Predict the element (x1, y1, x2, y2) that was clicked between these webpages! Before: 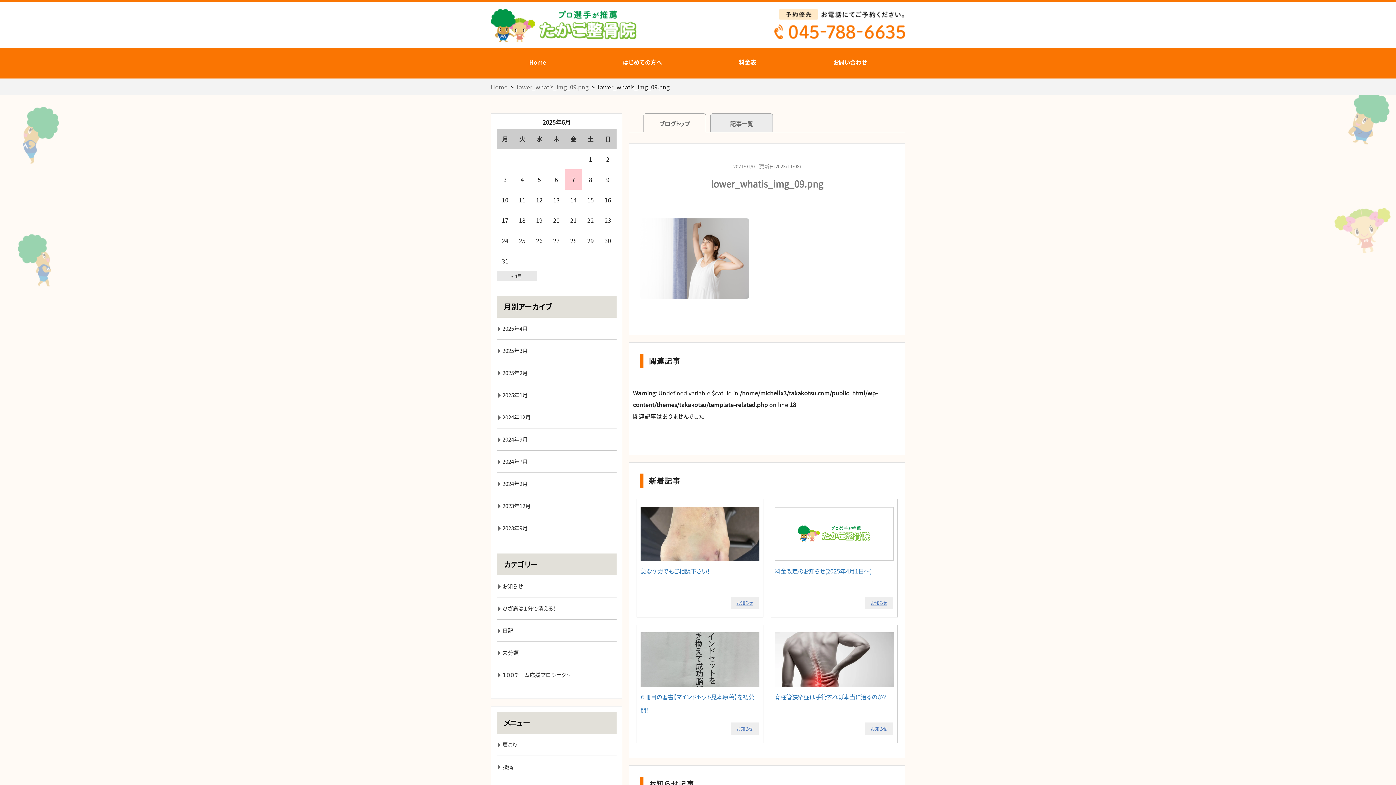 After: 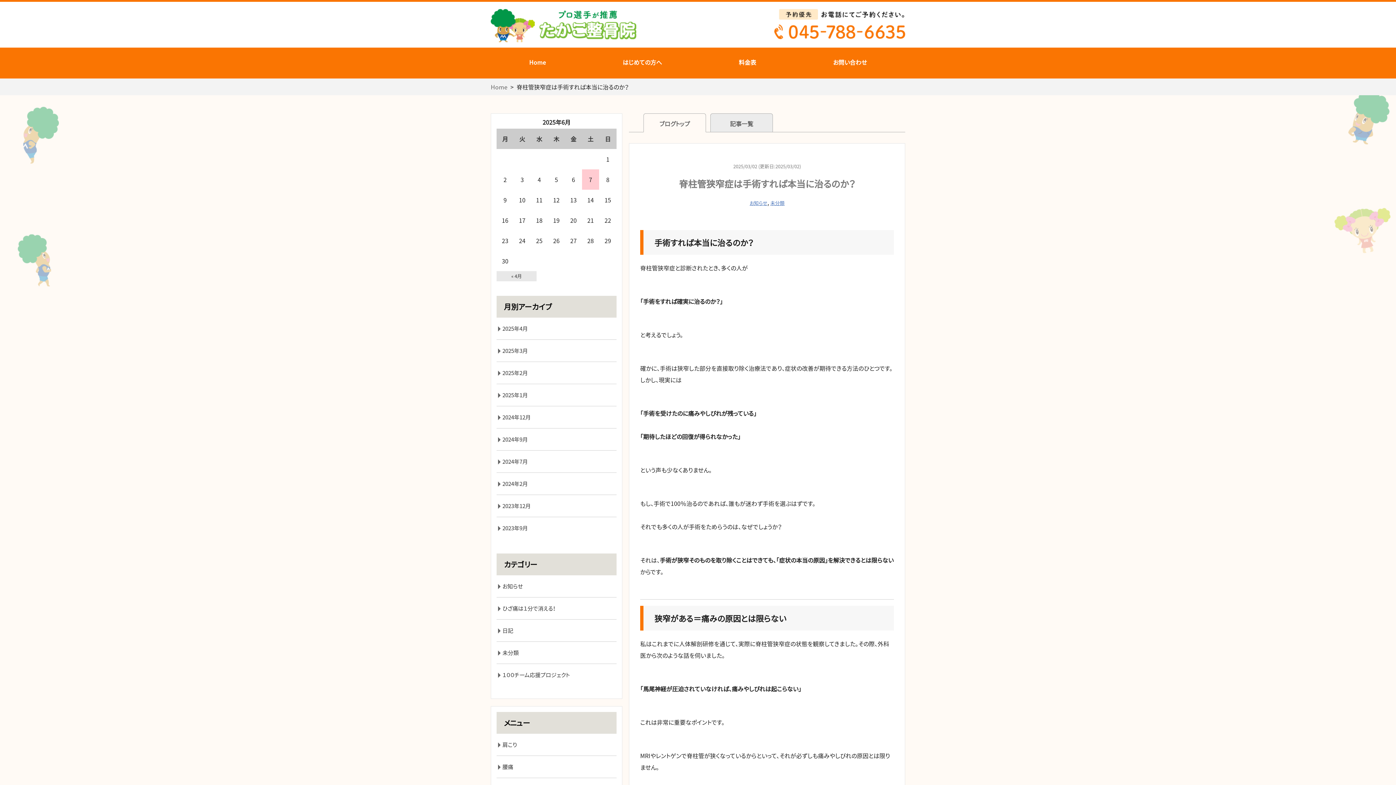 Action: label: 脊柱管狭窄症は手術すれば本当に治るのか？ bbox: (774, 692, 886, 701)